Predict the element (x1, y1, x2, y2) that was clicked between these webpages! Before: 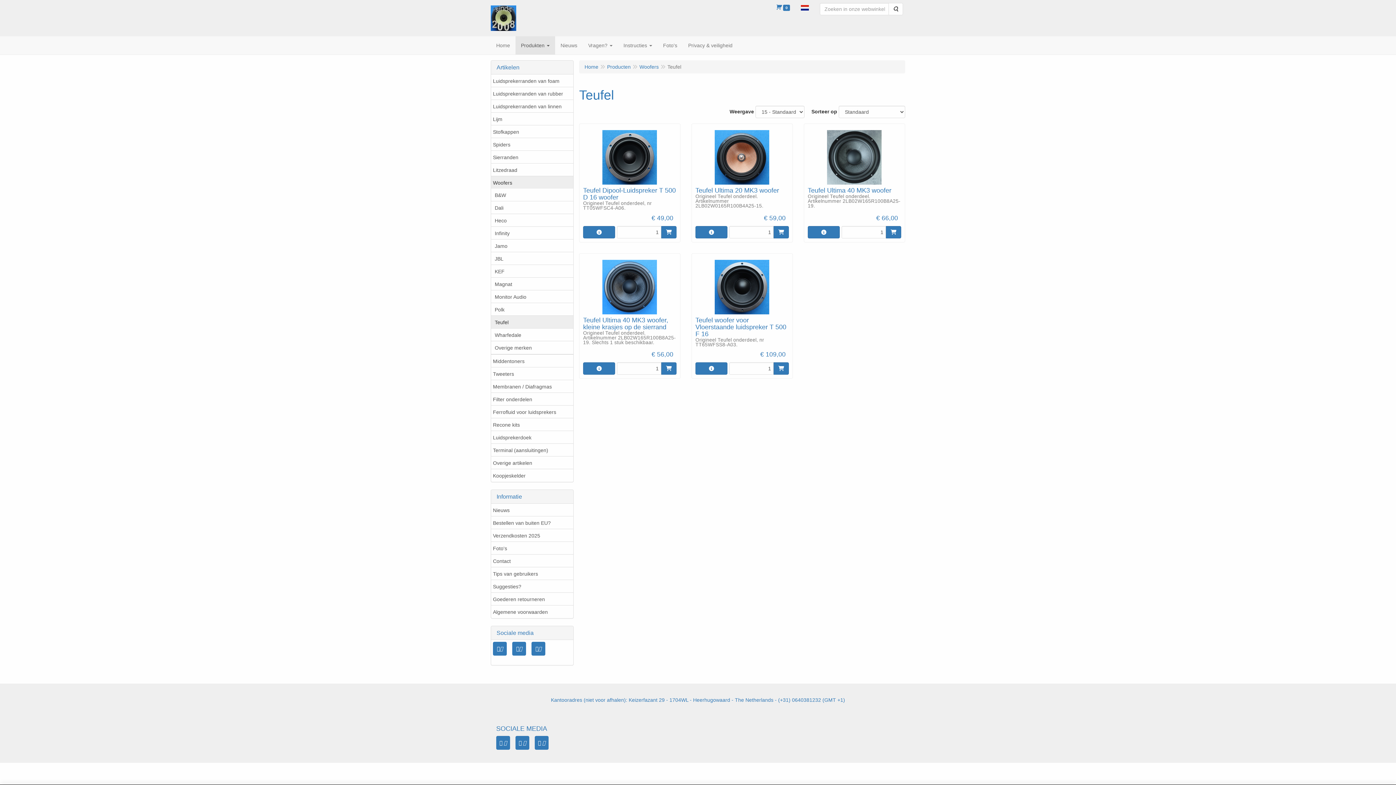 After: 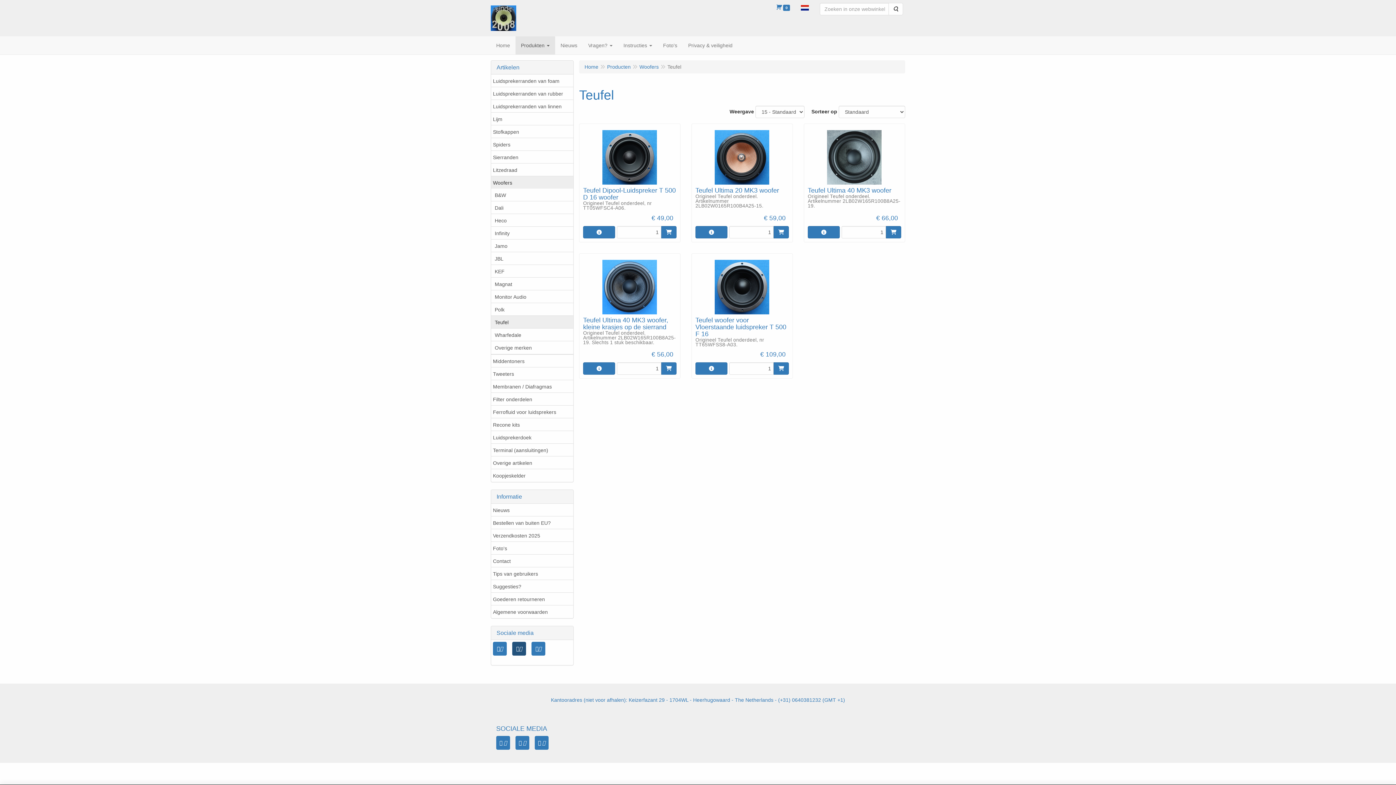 Action: bbox: (512, 642, 526, 656)